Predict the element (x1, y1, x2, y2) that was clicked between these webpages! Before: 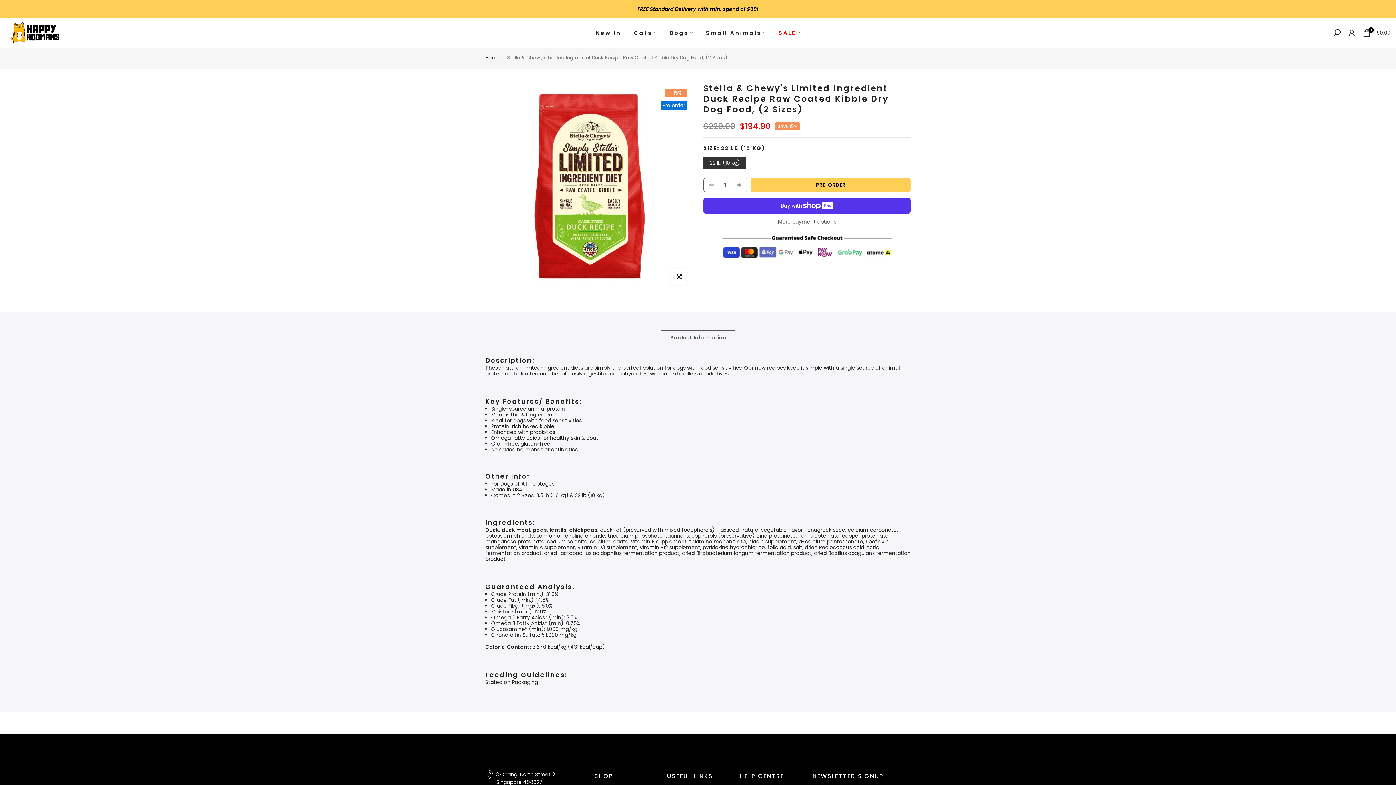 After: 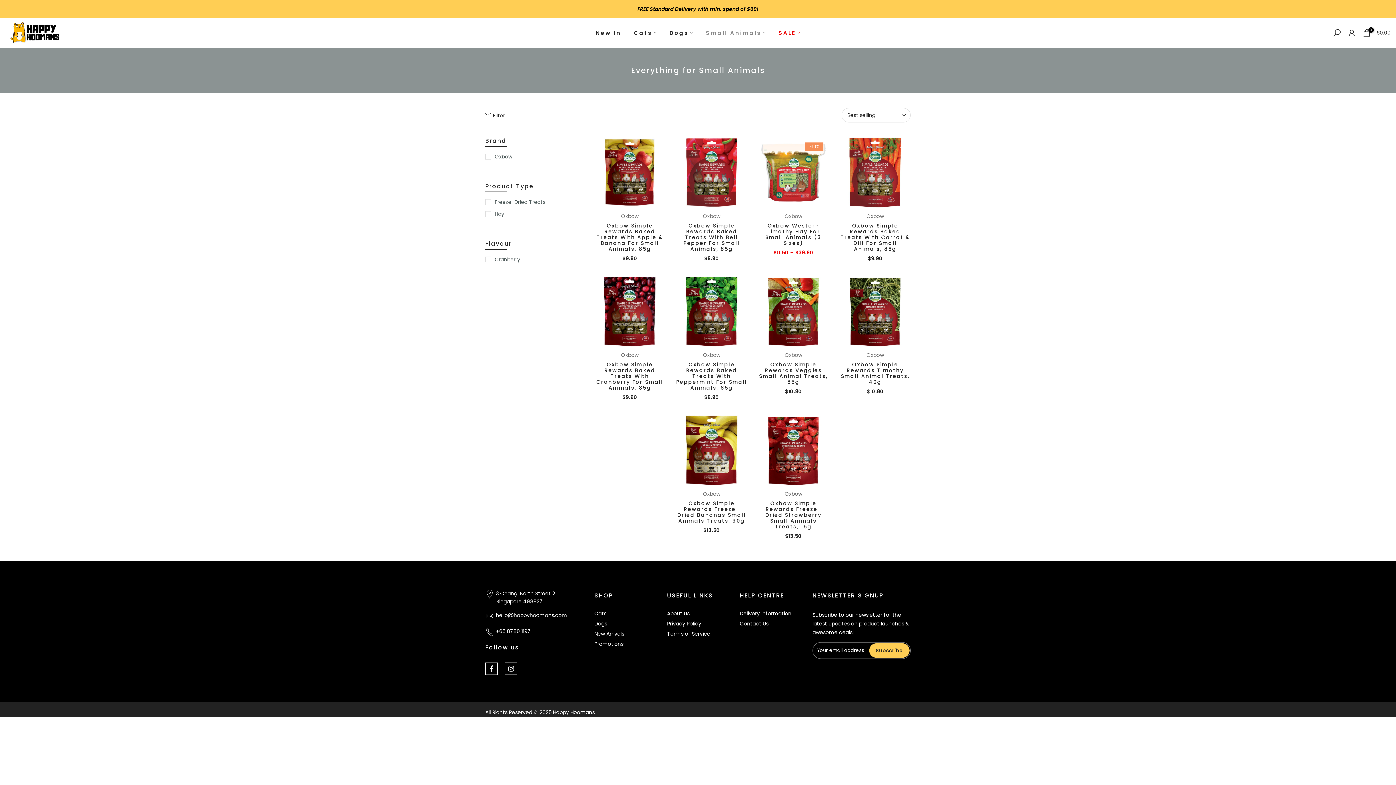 Action: label: Small Animals bbox: (699, 28, 772, 37)